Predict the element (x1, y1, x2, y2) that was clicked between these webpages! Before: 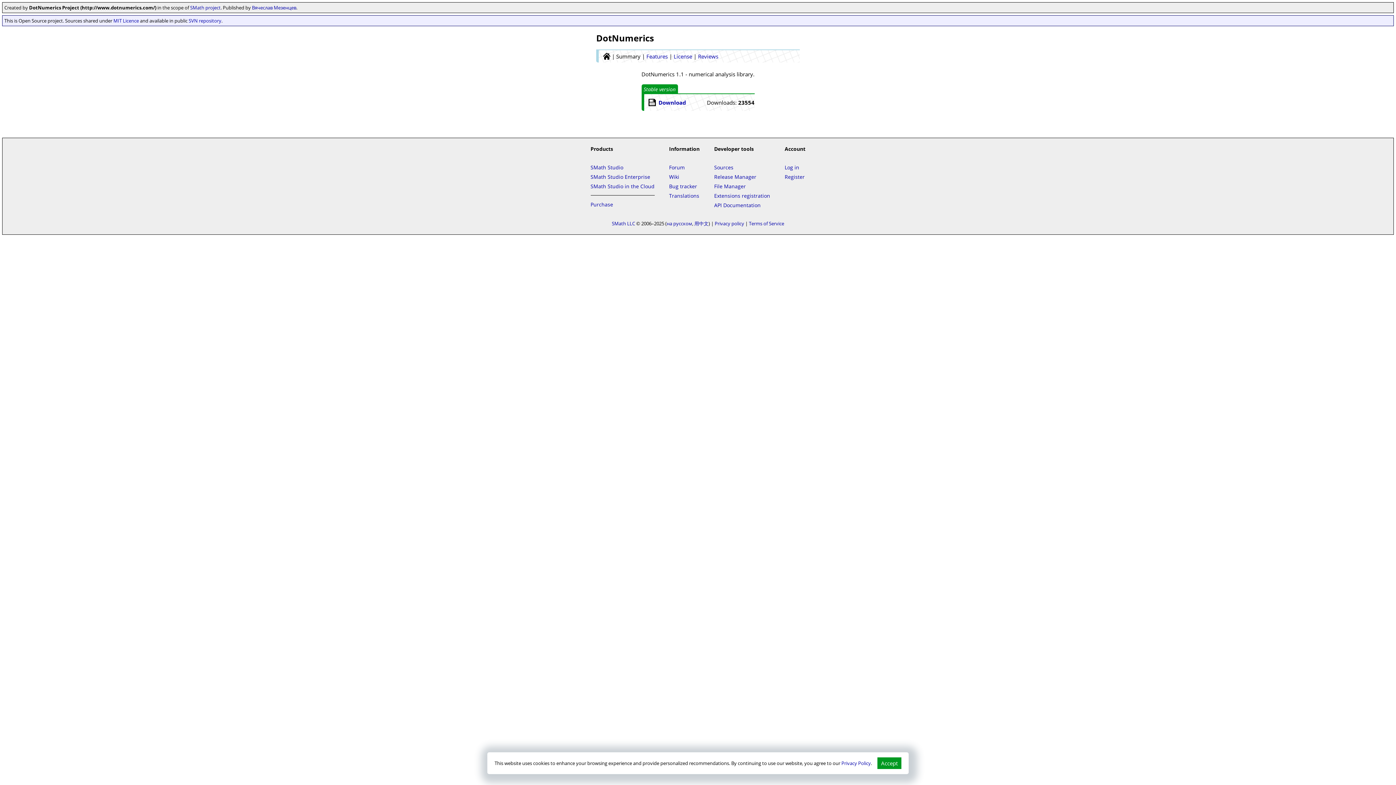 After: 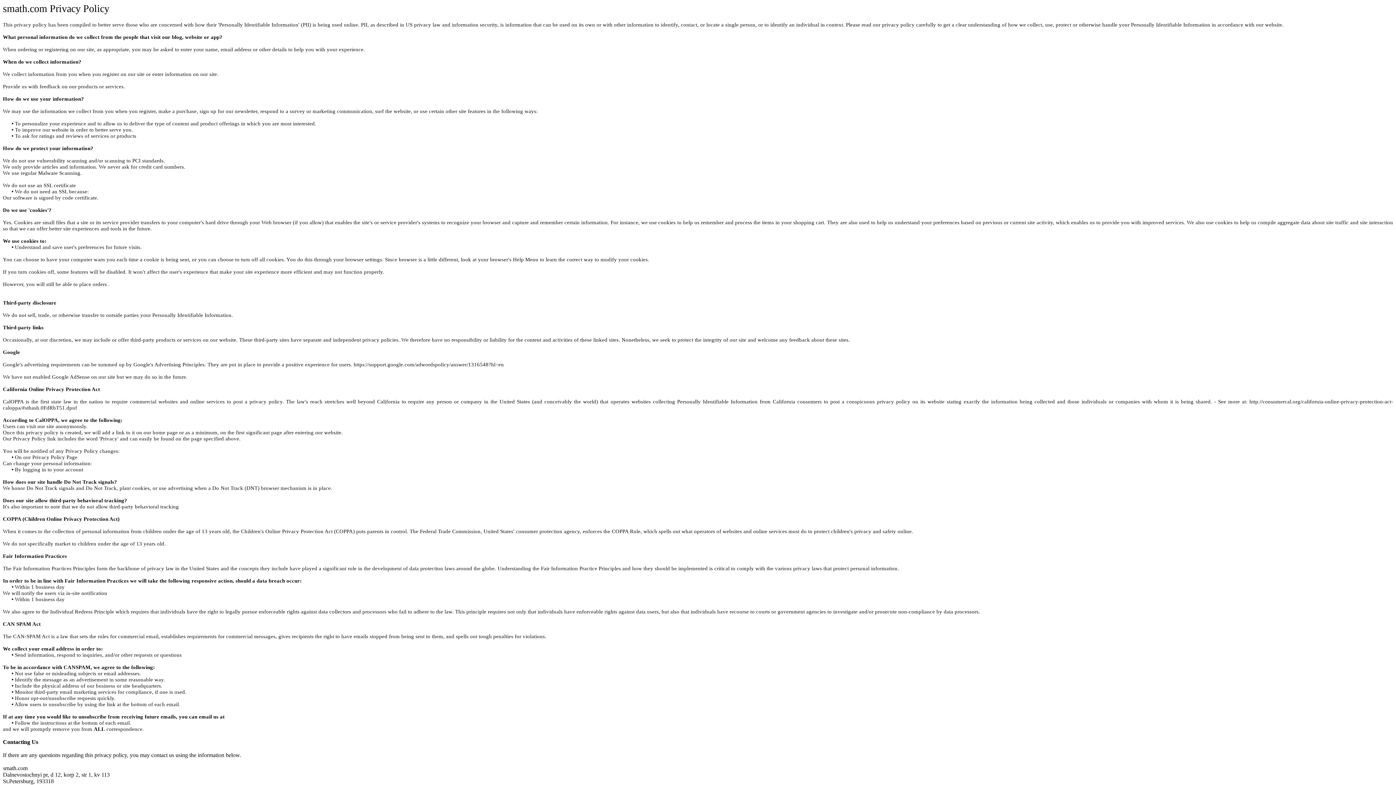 Action: bbox: (714, 220, 744, 226) label: Privacy policy